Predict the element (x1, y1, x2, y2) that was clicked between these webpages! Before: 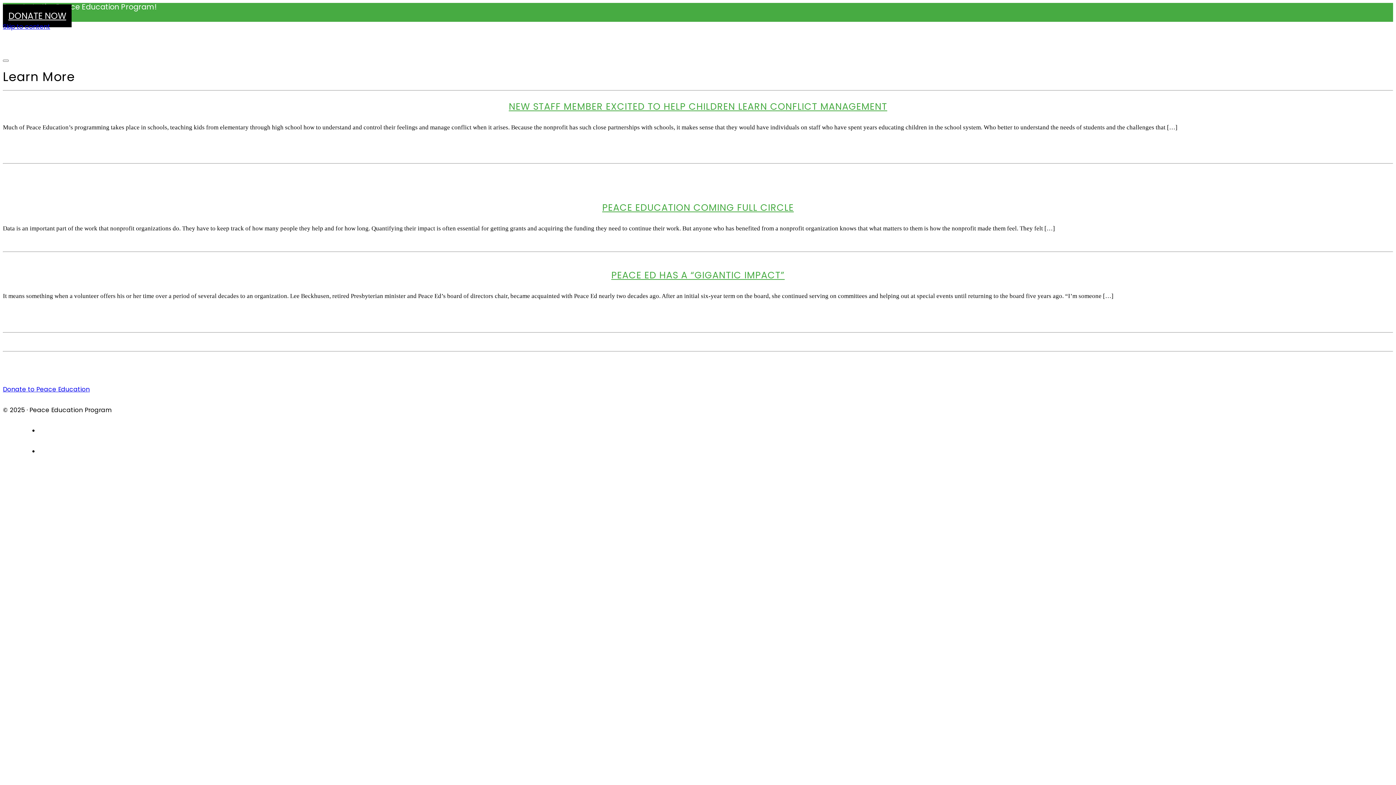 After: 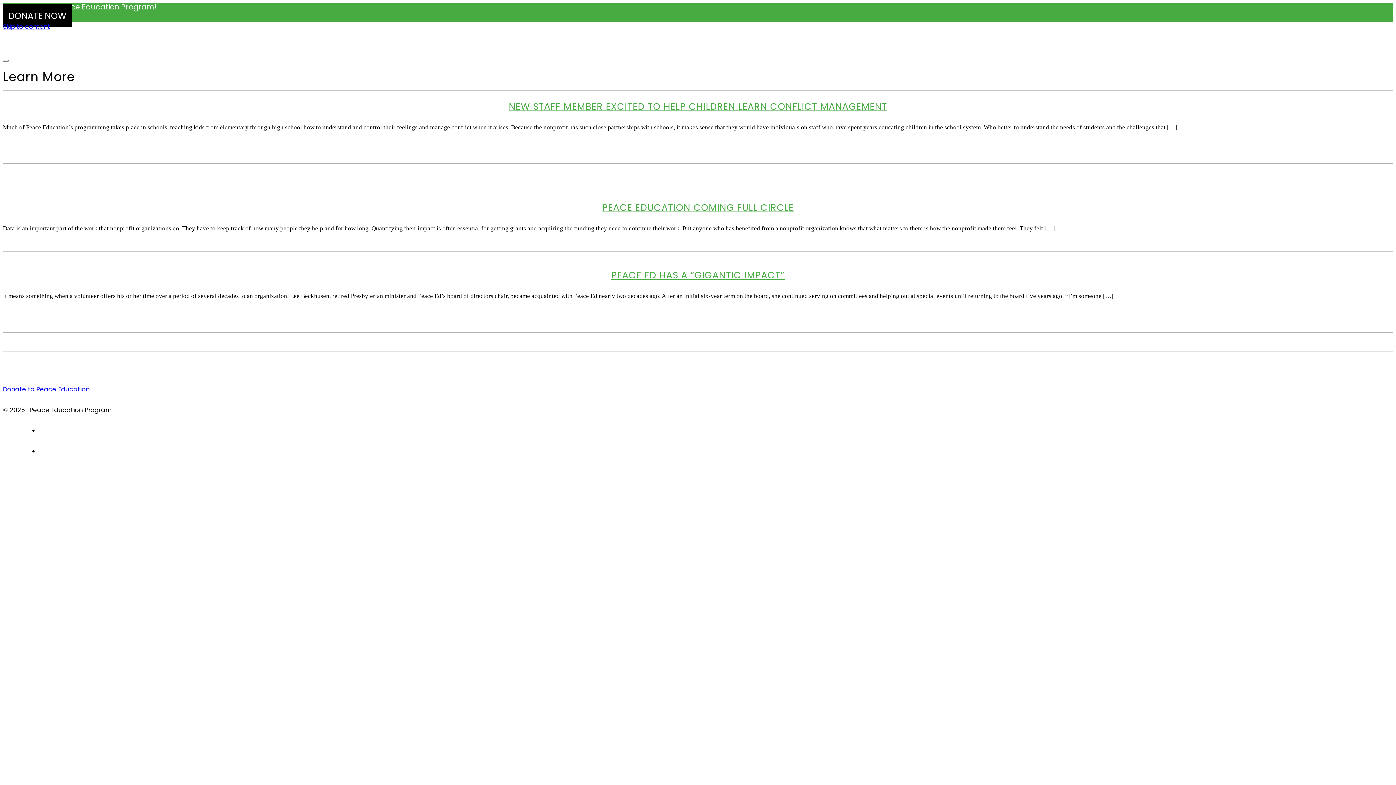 Action: label: Skip to content bbox: (2, 22, 50, 30)